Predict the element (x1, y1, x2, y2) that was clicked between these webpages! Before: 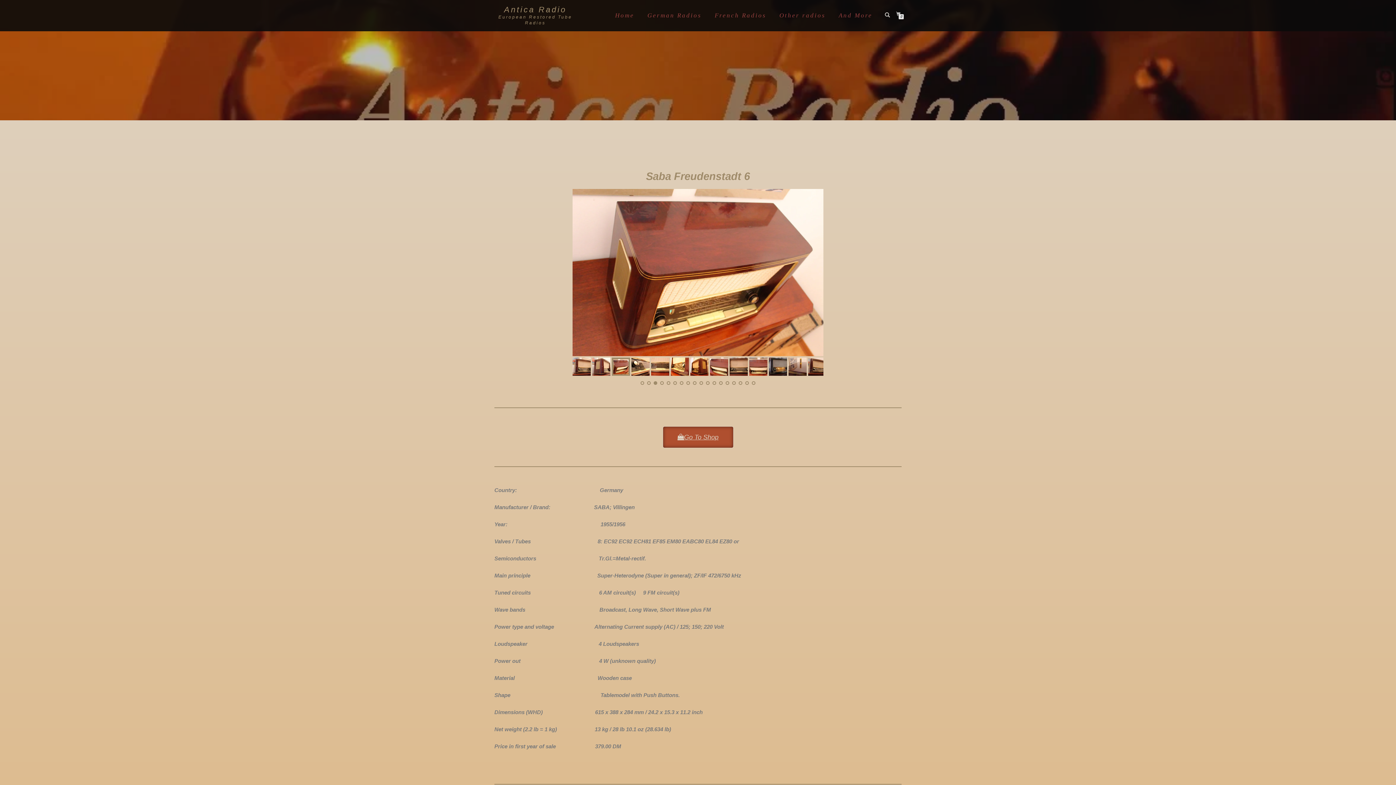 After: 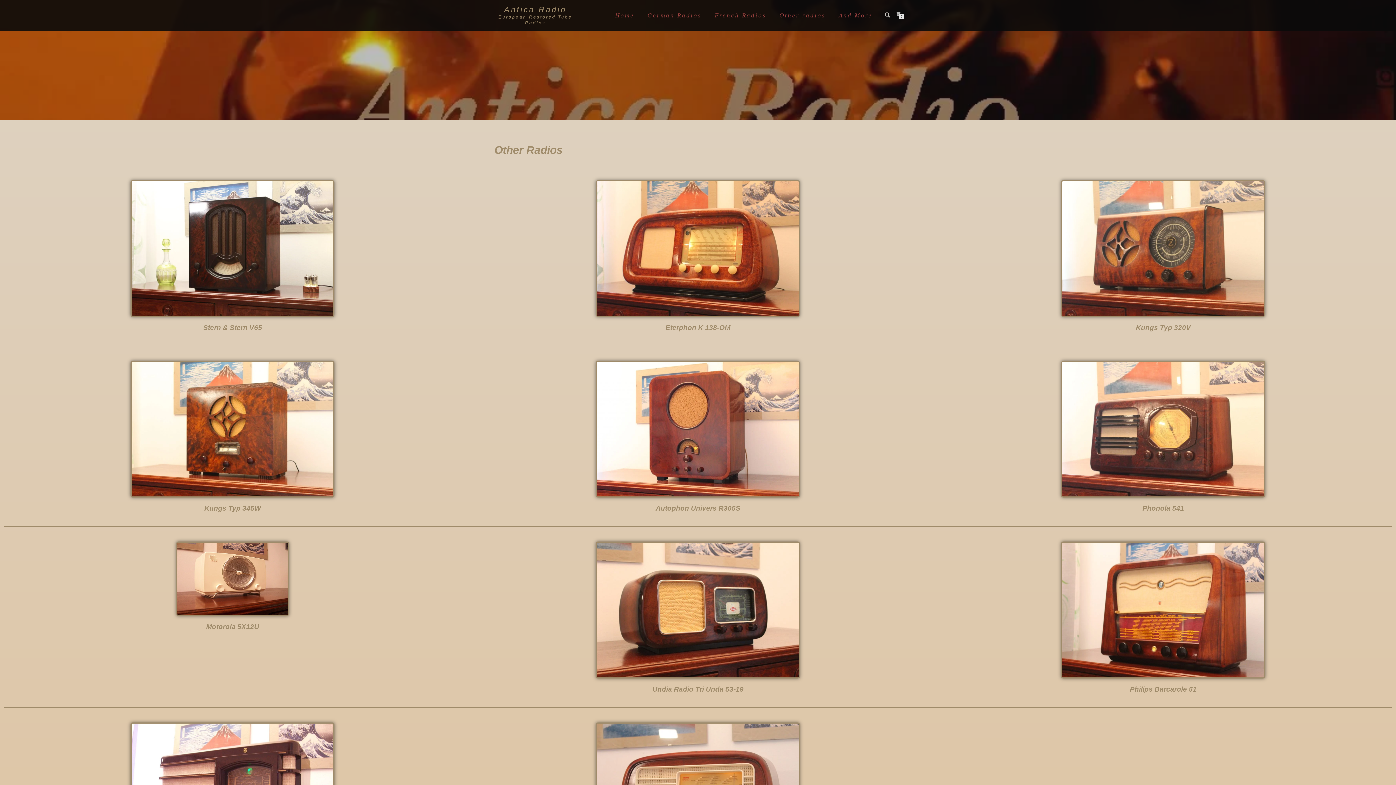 Action: bbox: (774, 10, 831, 20) label: Other radios